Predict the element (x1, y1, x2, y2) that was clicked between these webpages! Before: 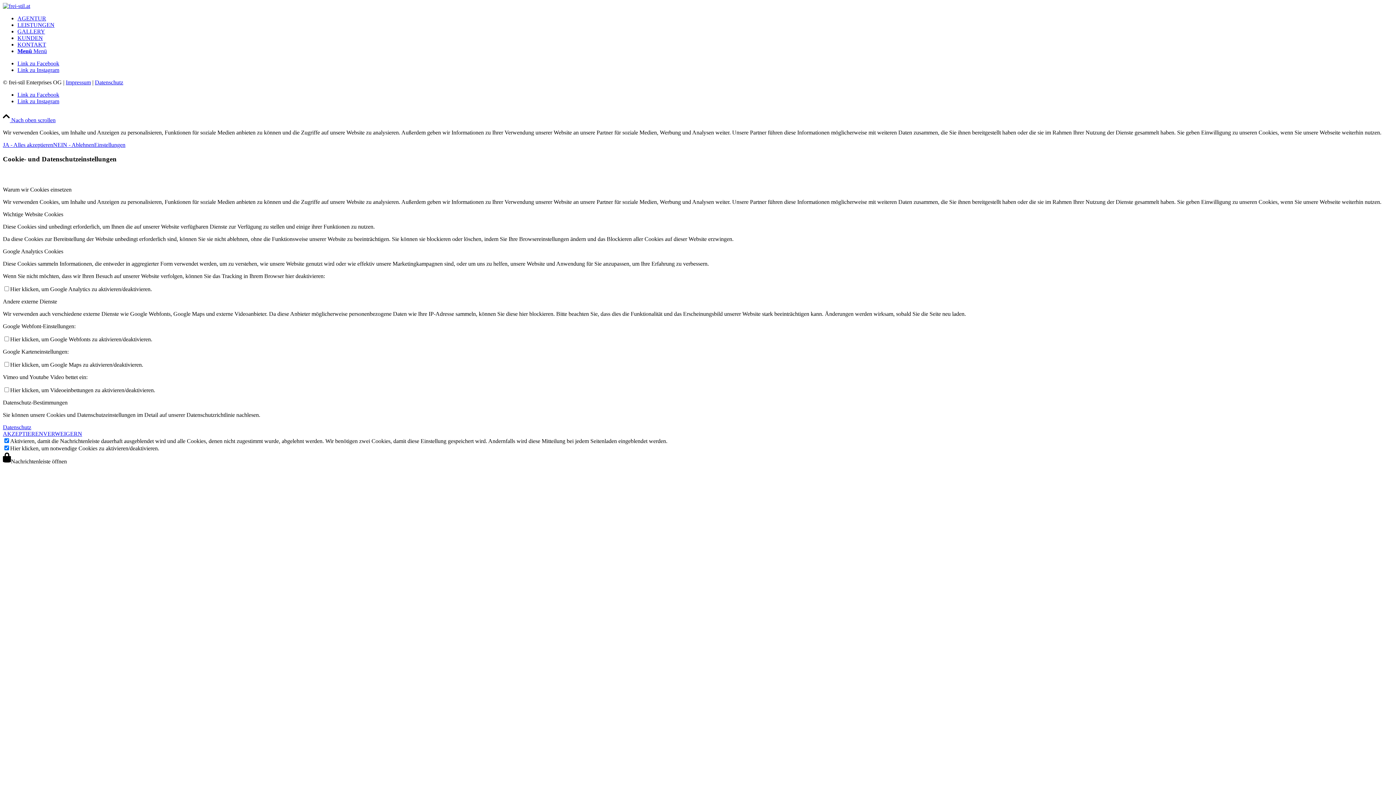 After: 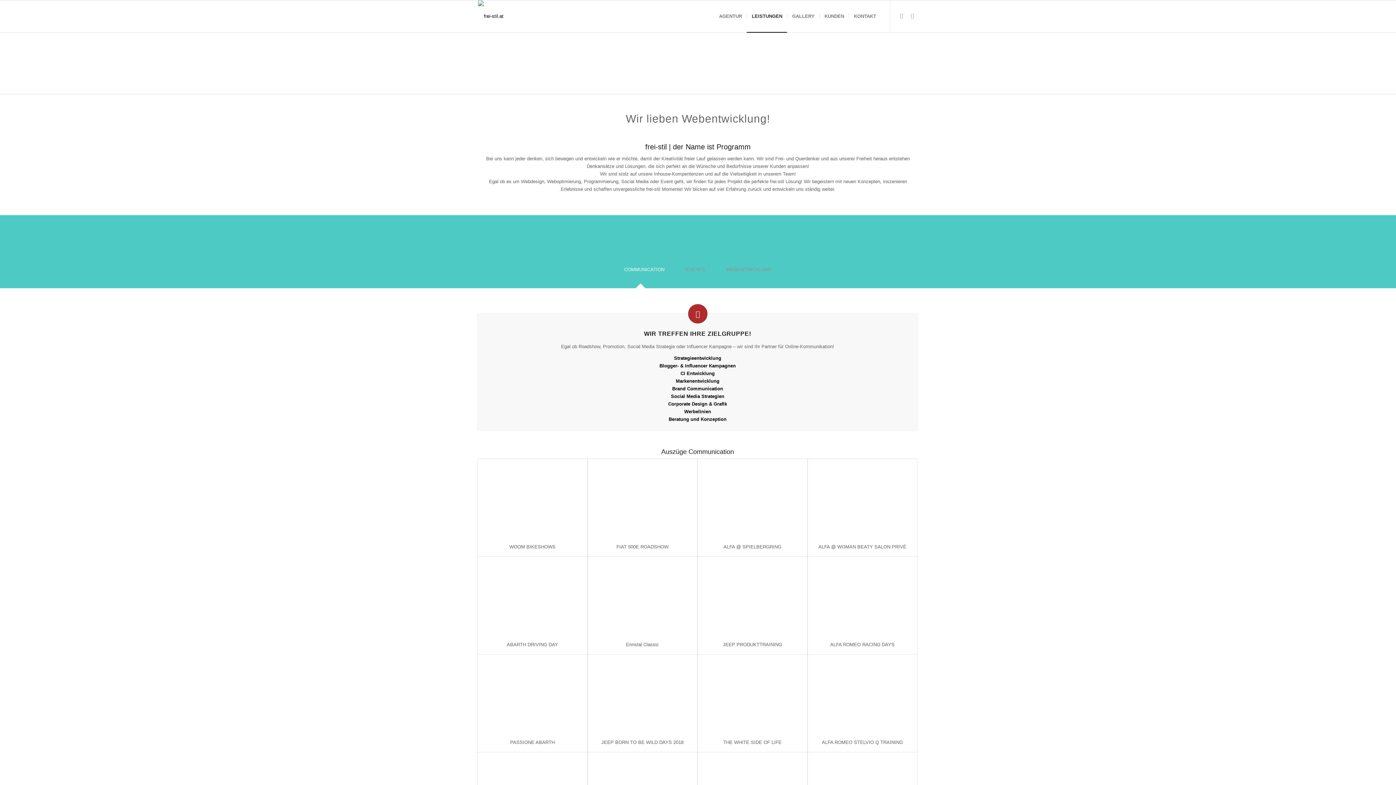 Action: label: LEISTUNGEN bbox: (17, 21, 54, 28)